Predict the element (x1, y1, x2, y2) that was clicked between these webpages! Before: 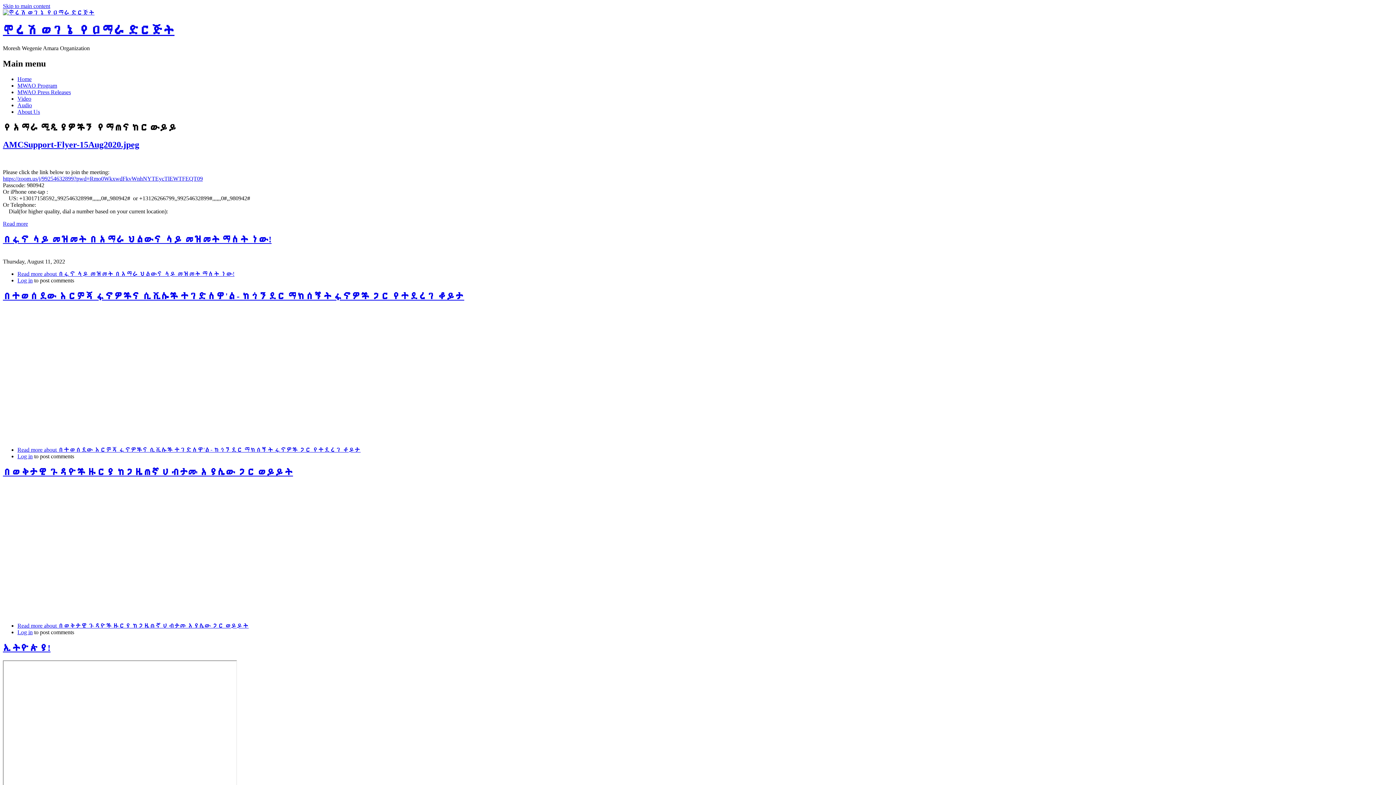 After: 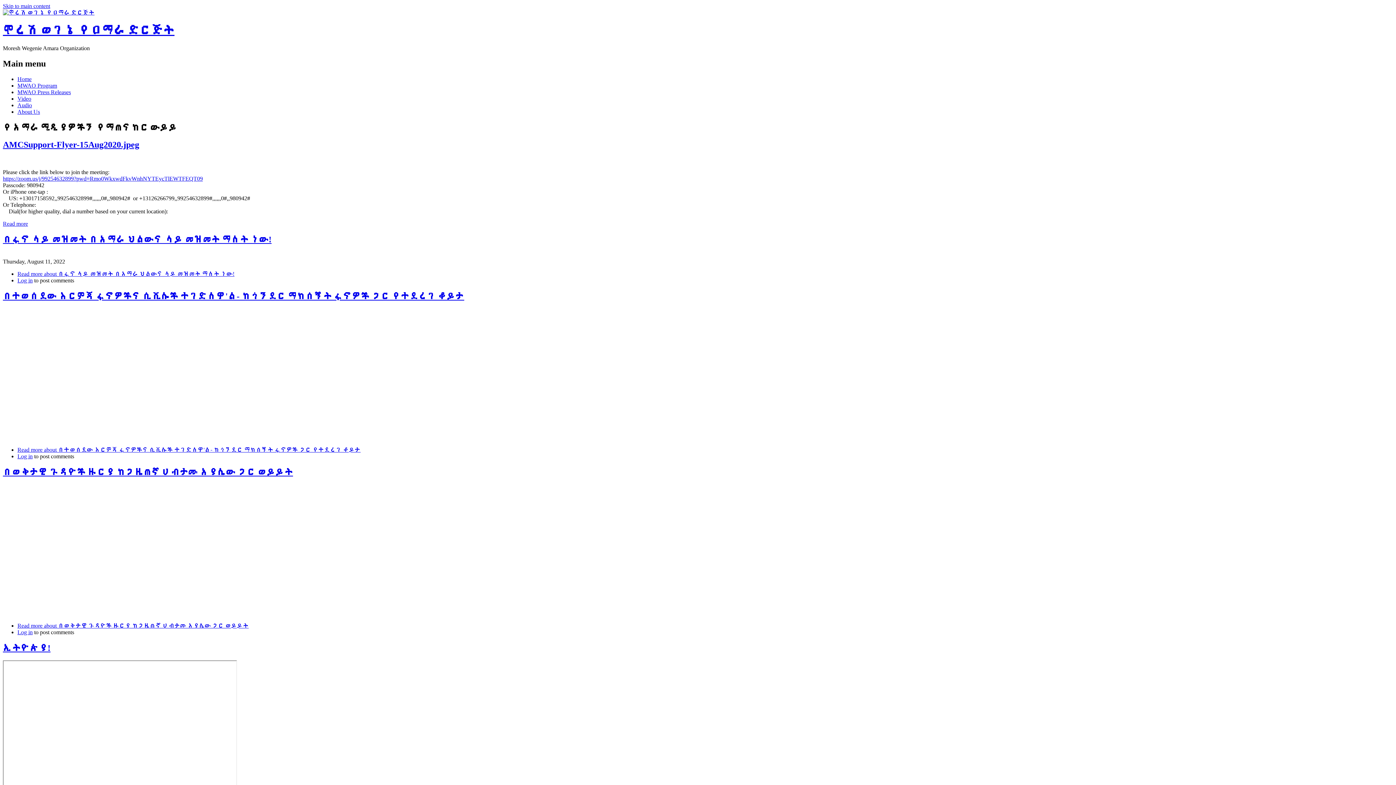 Action: bbox: (2, 220, 28, 227) label: Read more